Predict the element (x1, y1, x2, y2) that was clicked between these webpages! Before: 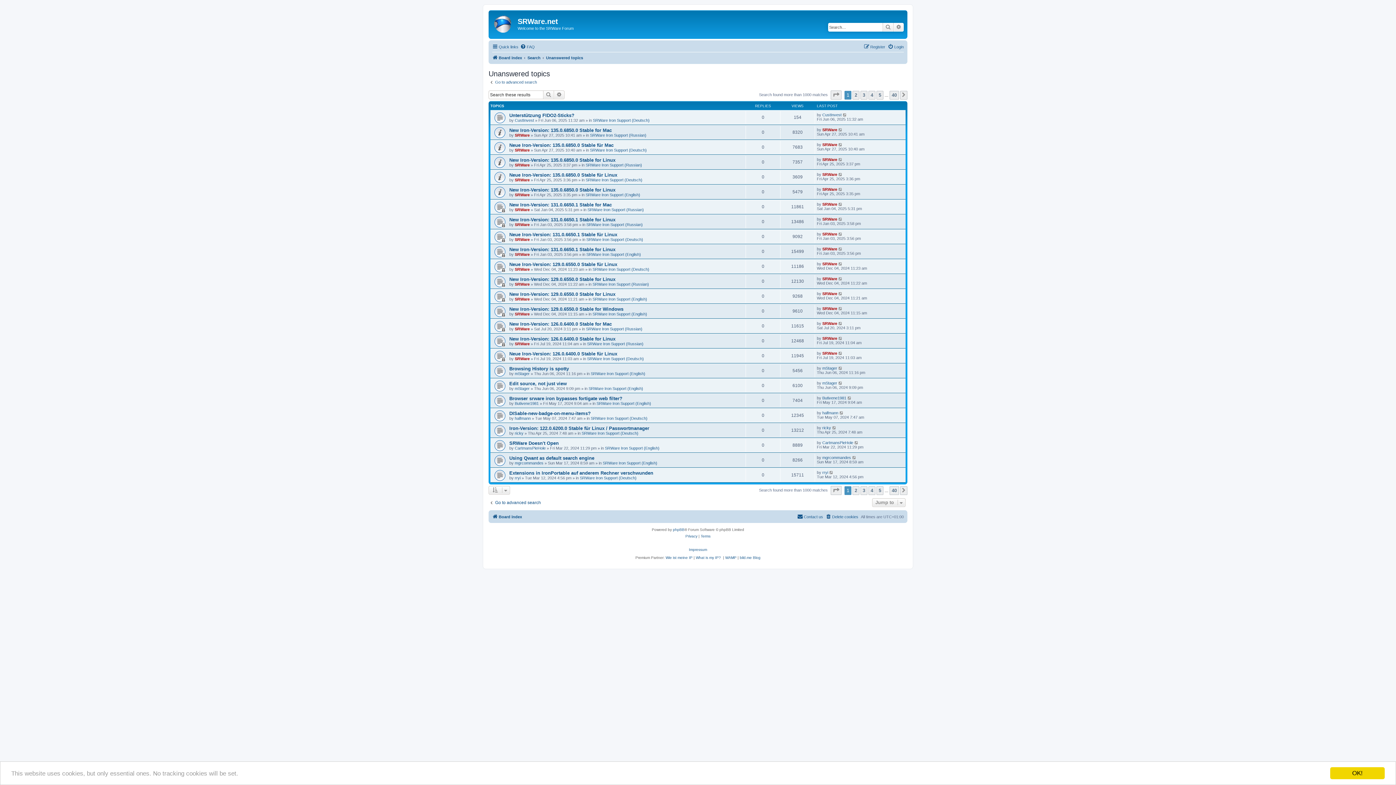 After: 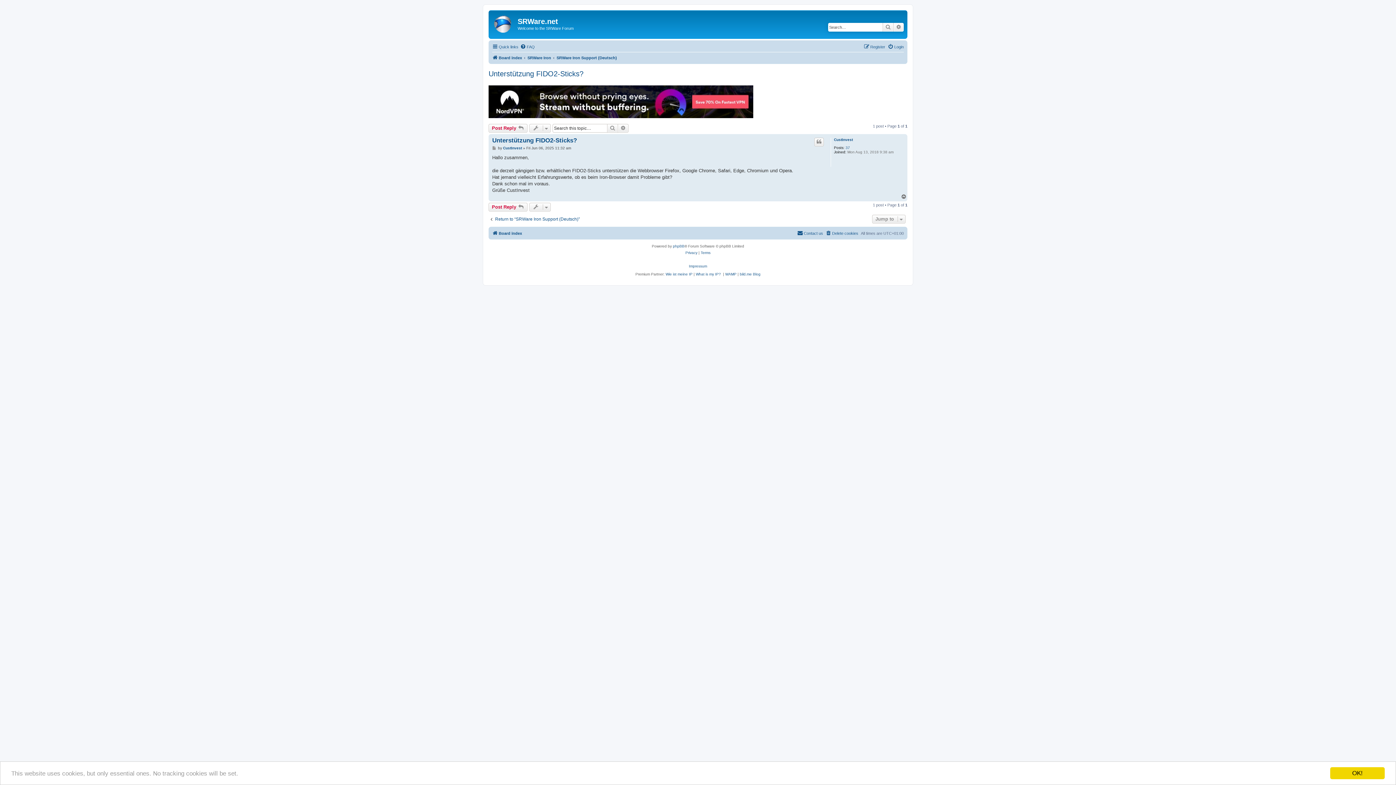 Action: label: Unterstützung FIDO2-Sticks? bbox: (509, 112, 574, 118)